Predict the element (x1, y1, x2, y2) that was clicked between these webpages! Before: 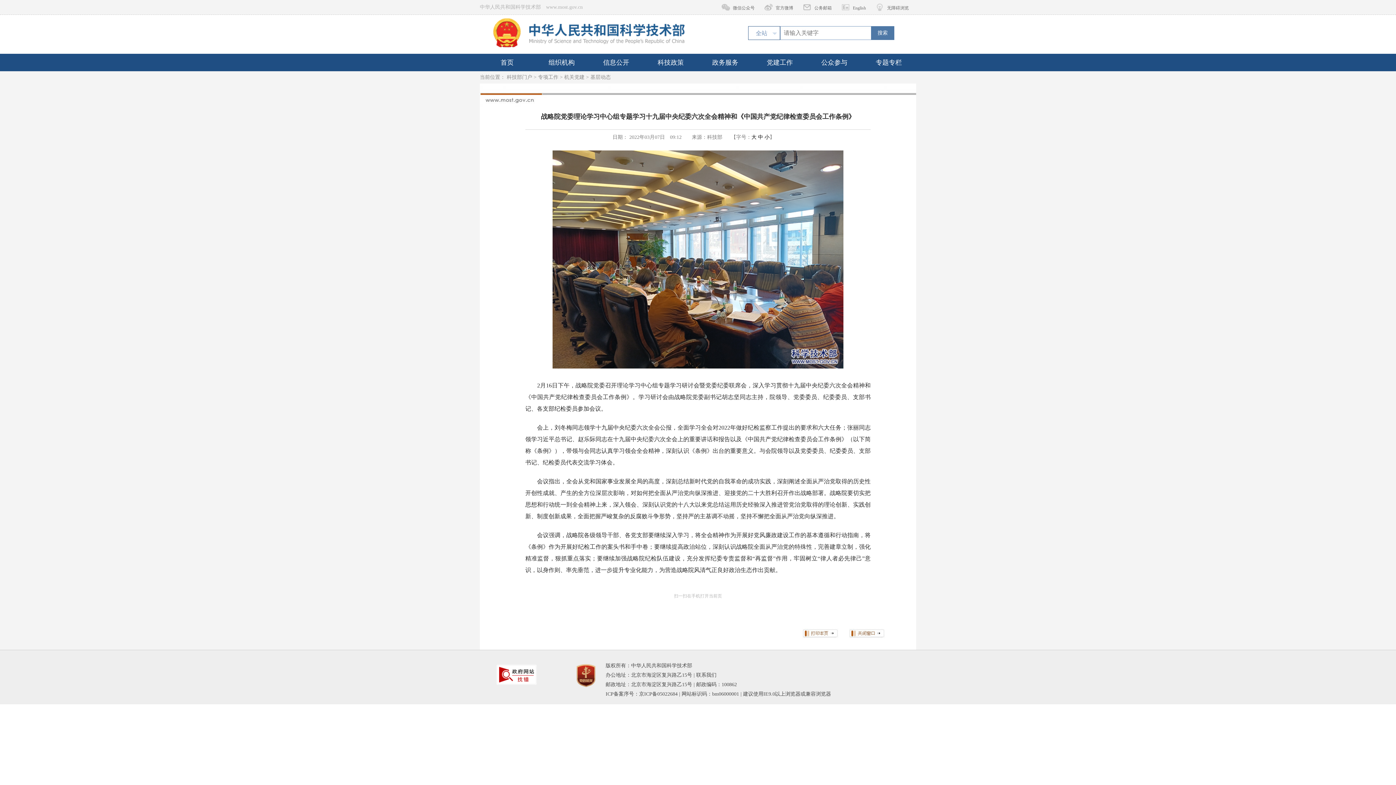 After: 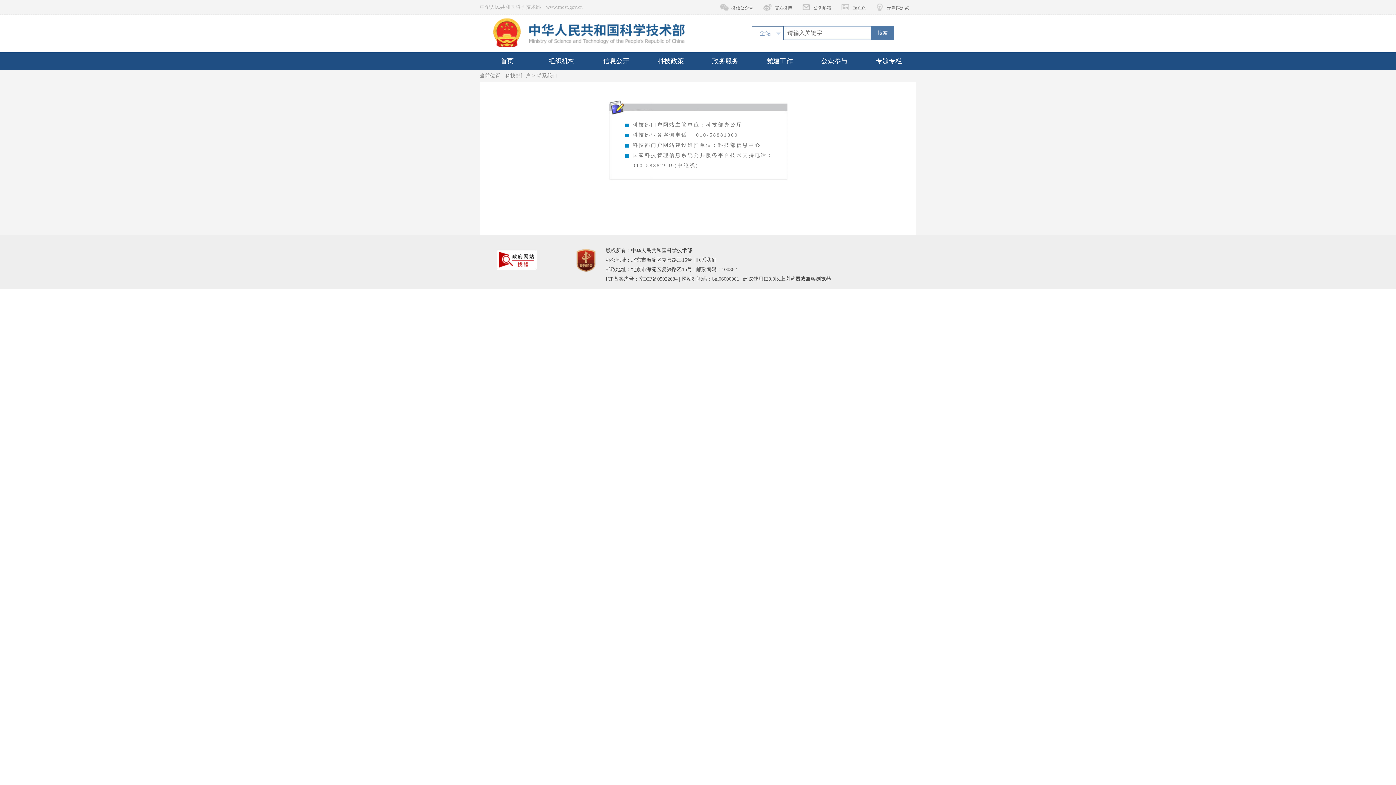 Action: label: 联系我们 bbox: (696, 672, 716, 678)